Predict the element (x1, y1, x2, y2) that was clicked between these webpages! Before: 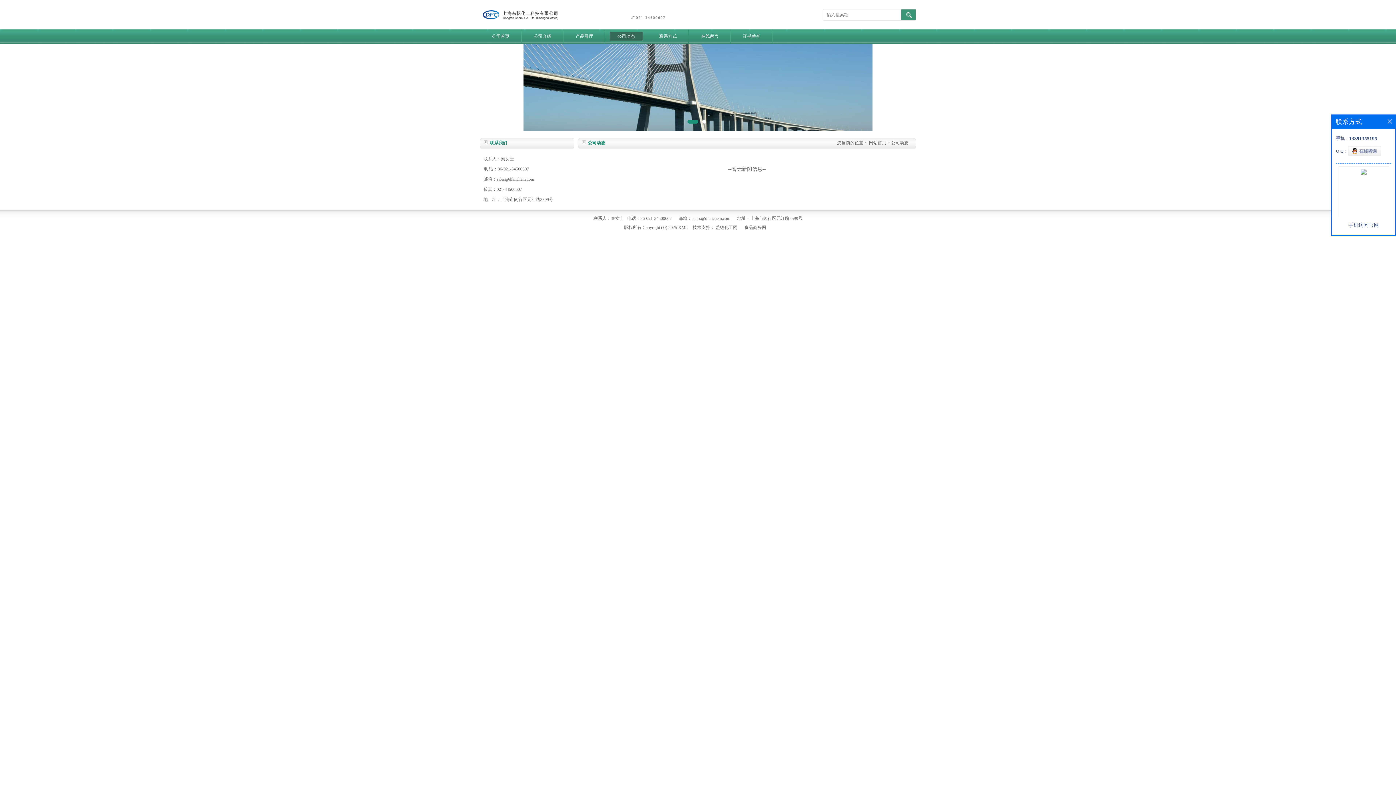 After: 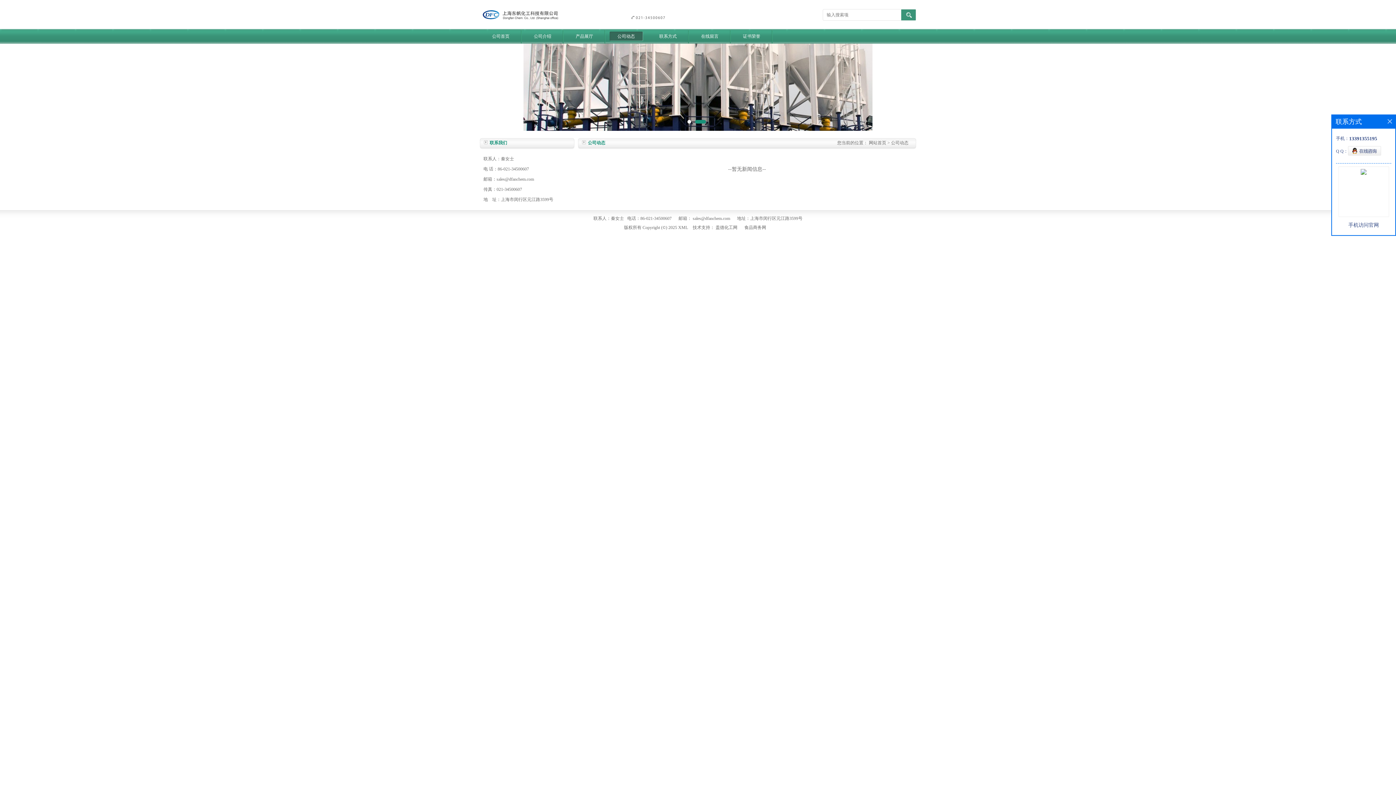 Action: bbox: (1348, 151, 1381, 156)